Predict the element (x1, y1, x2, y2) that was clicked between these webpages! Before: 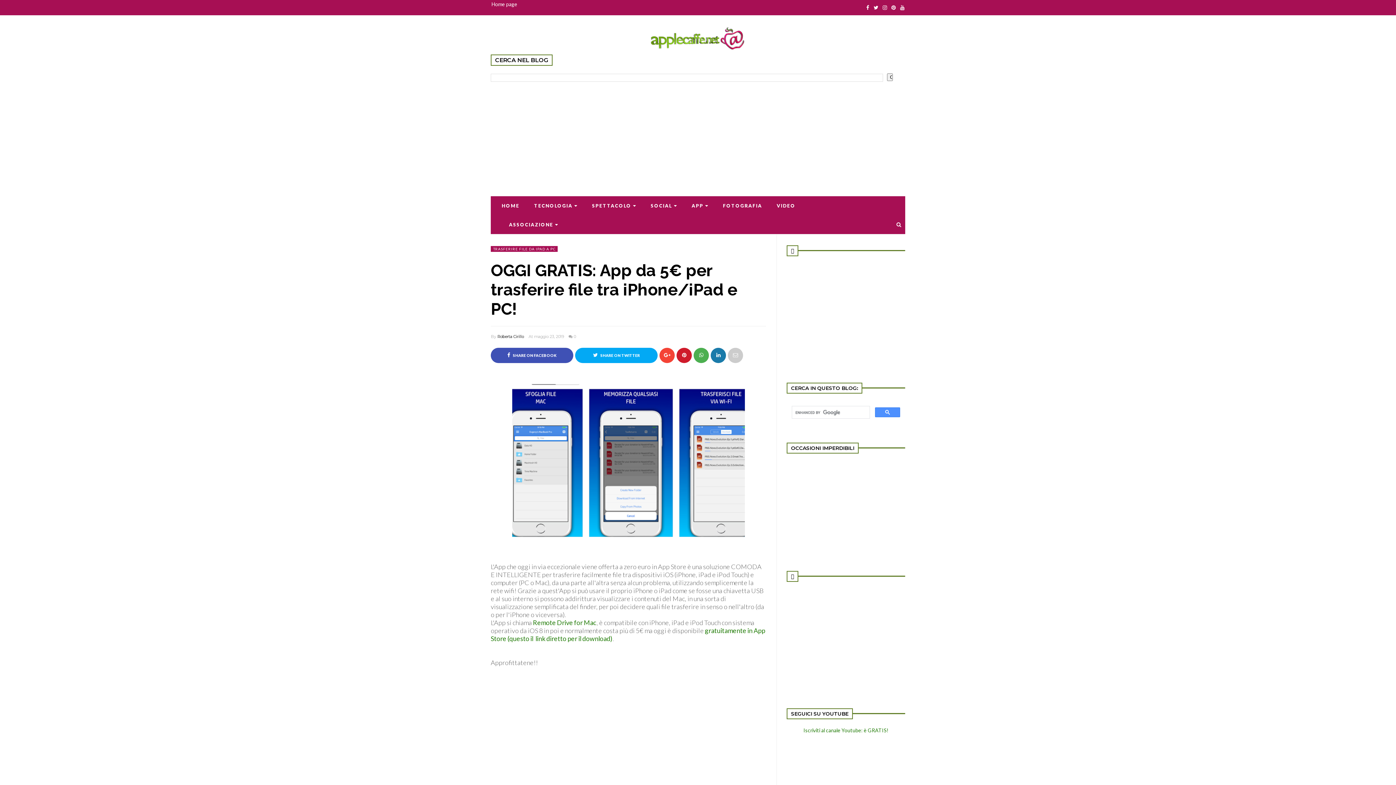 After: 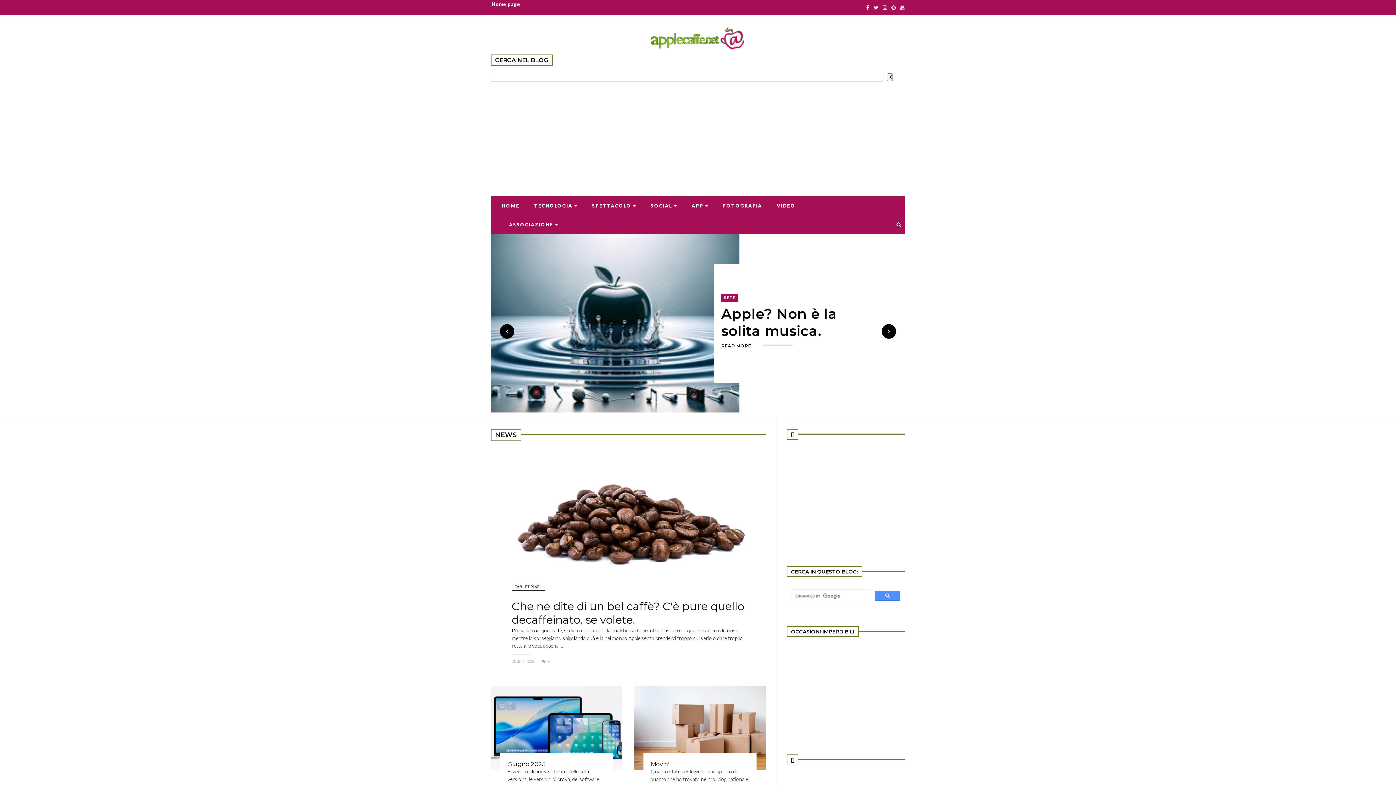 Action: label: HOME bbox: (501, 202, 526, 208)